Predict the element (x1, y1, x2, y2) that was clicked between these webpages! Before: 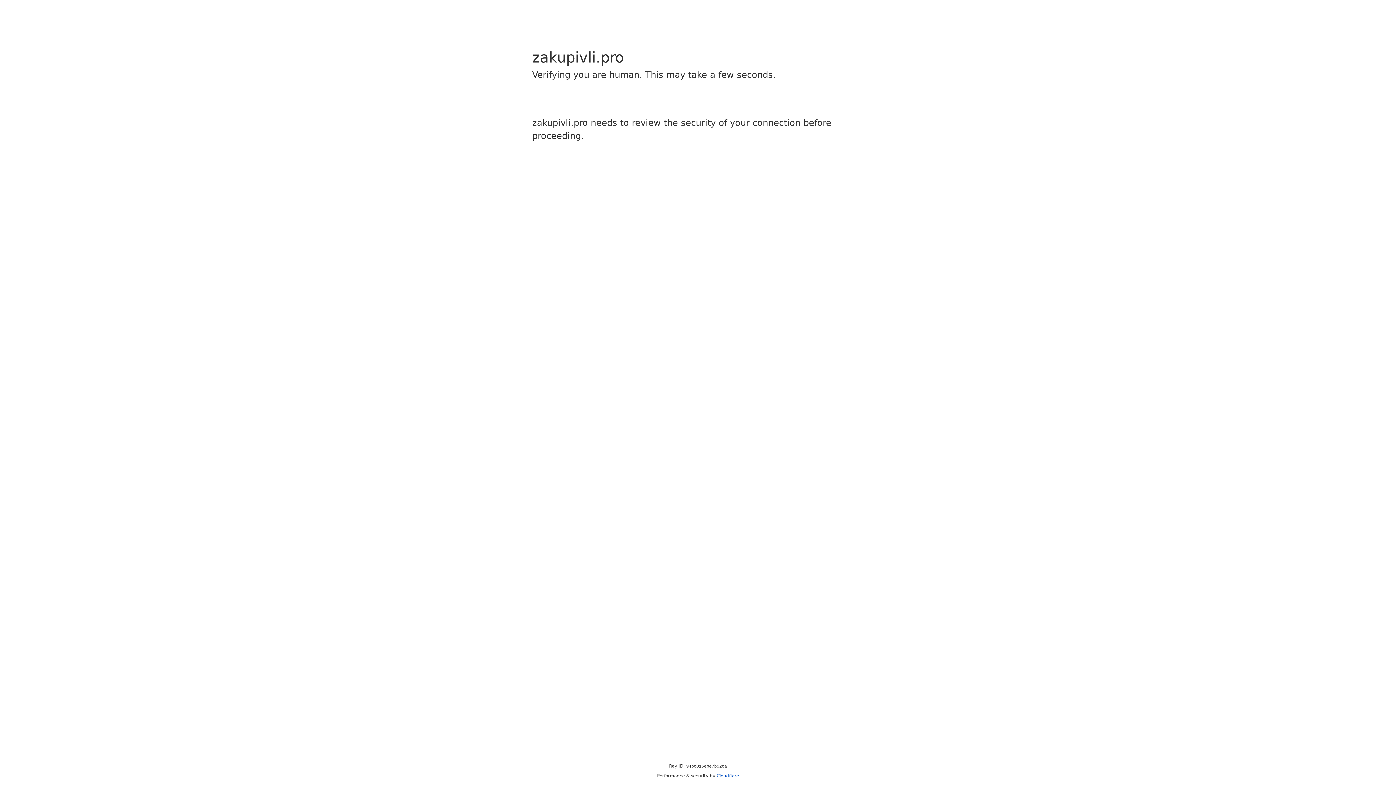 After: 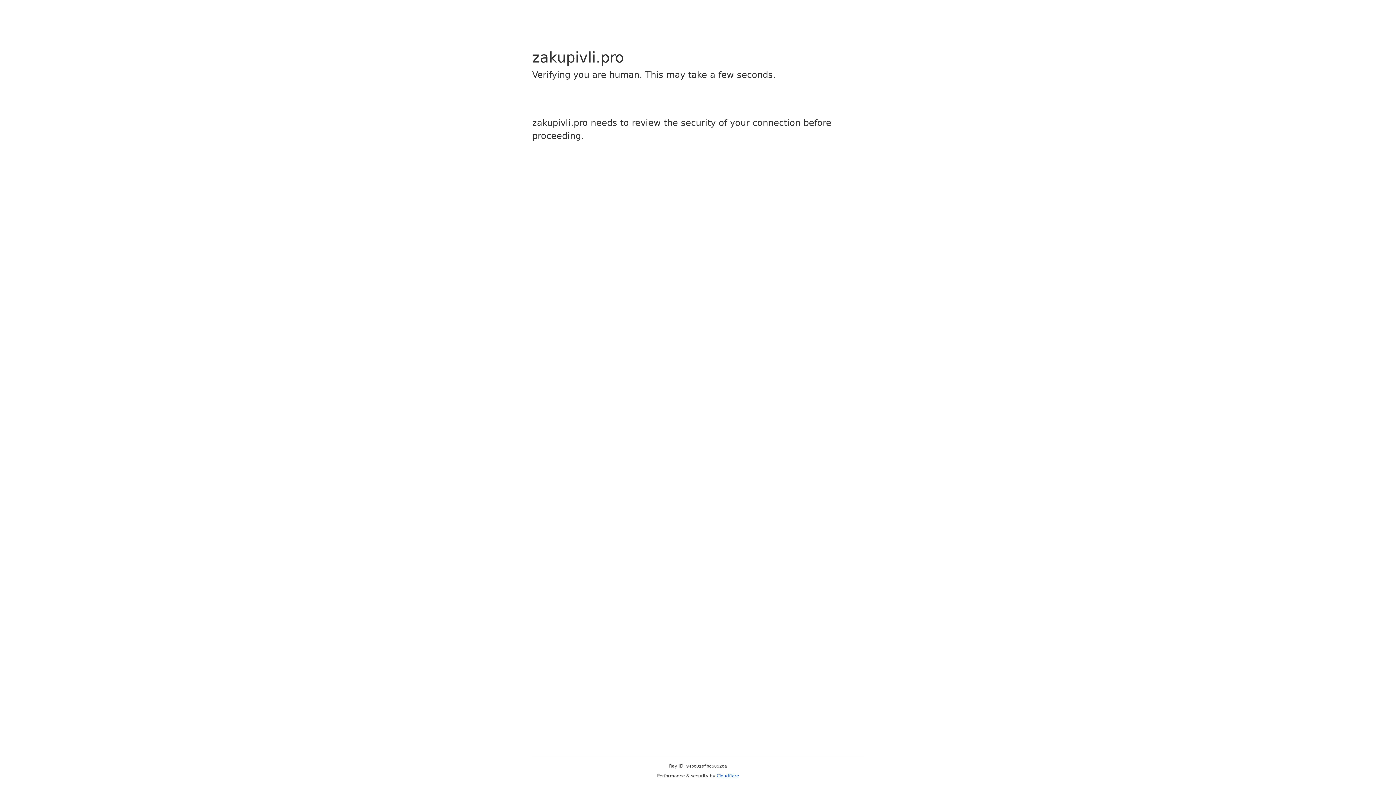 Action: label: Cloudflare bbox: (716, 773, 739, 778)